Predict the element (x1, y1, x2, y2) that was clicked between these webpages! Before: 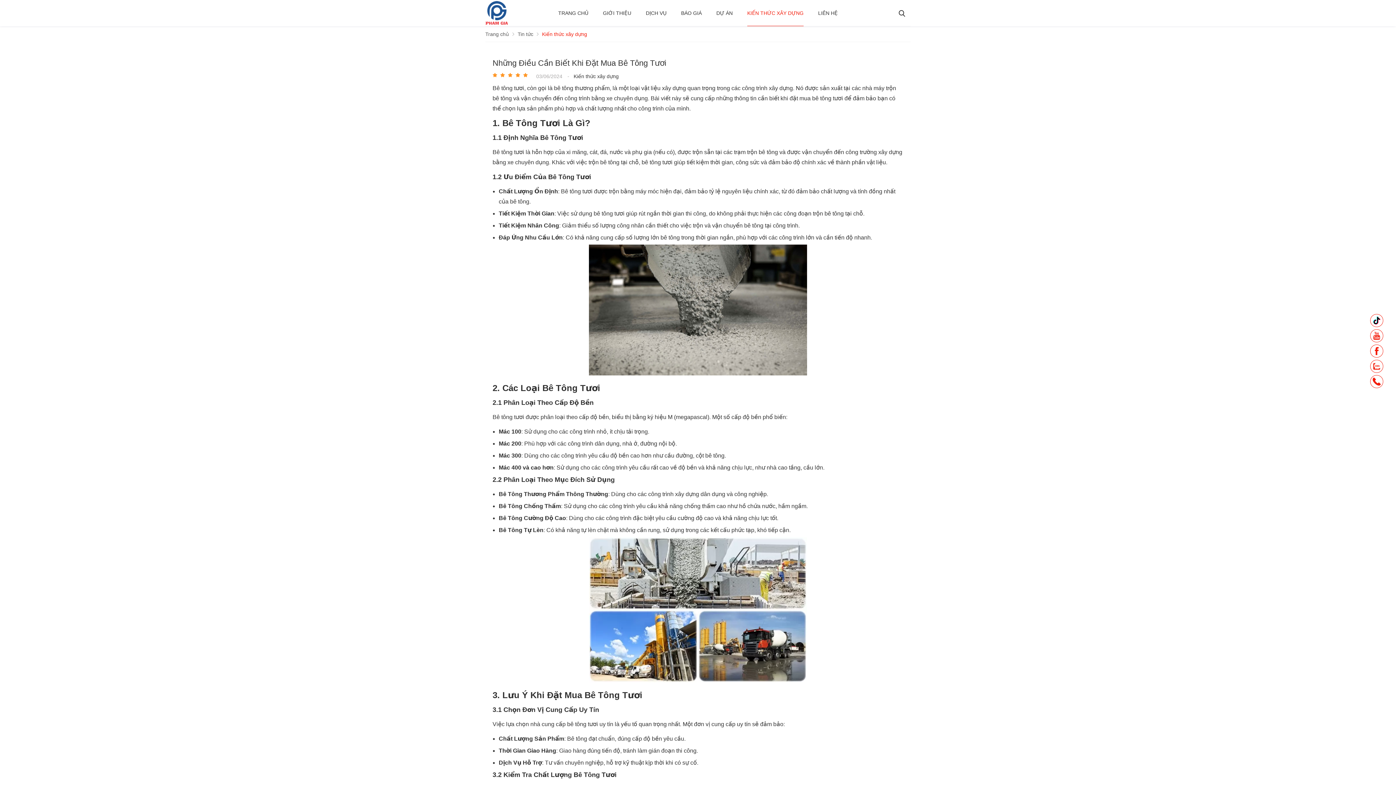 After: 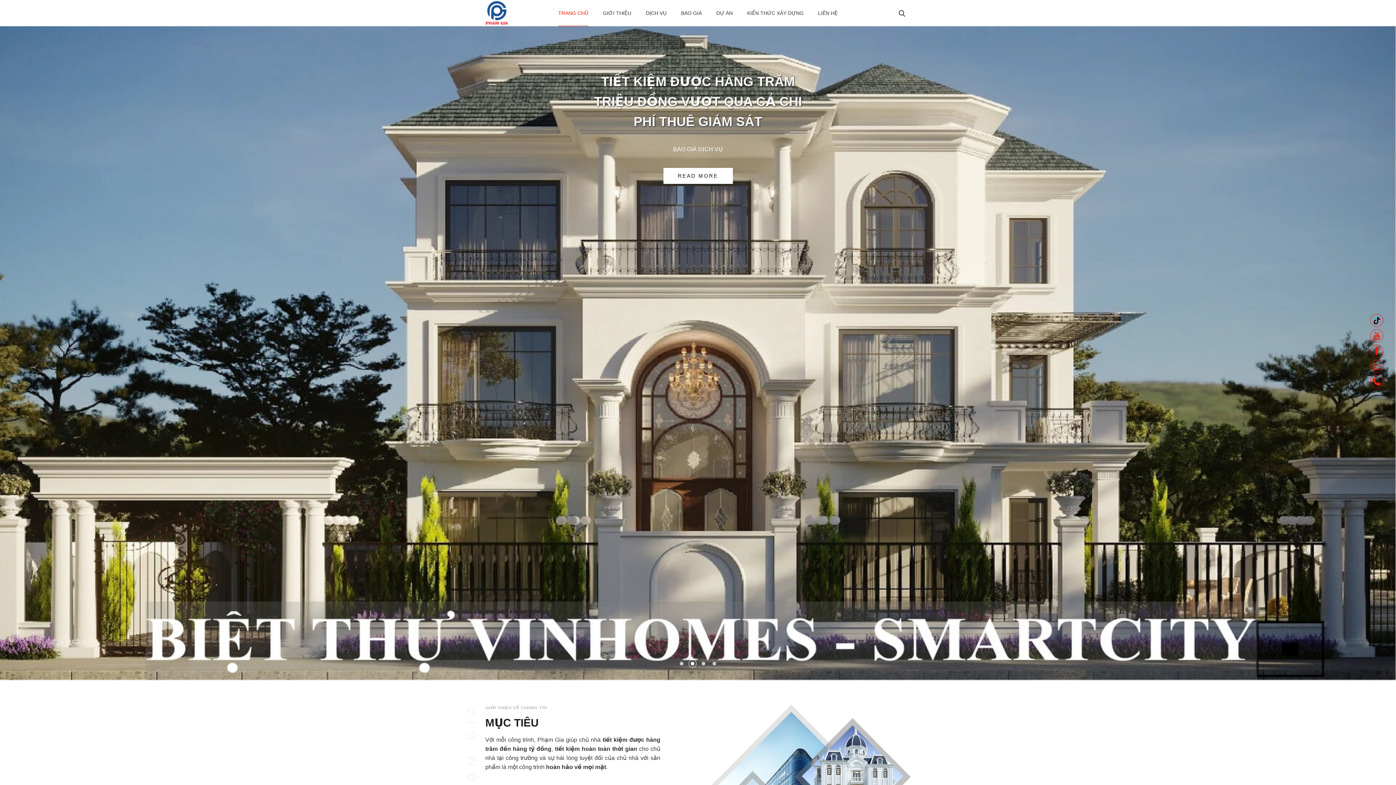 Action: bbox: (485, 20, 507, 25)